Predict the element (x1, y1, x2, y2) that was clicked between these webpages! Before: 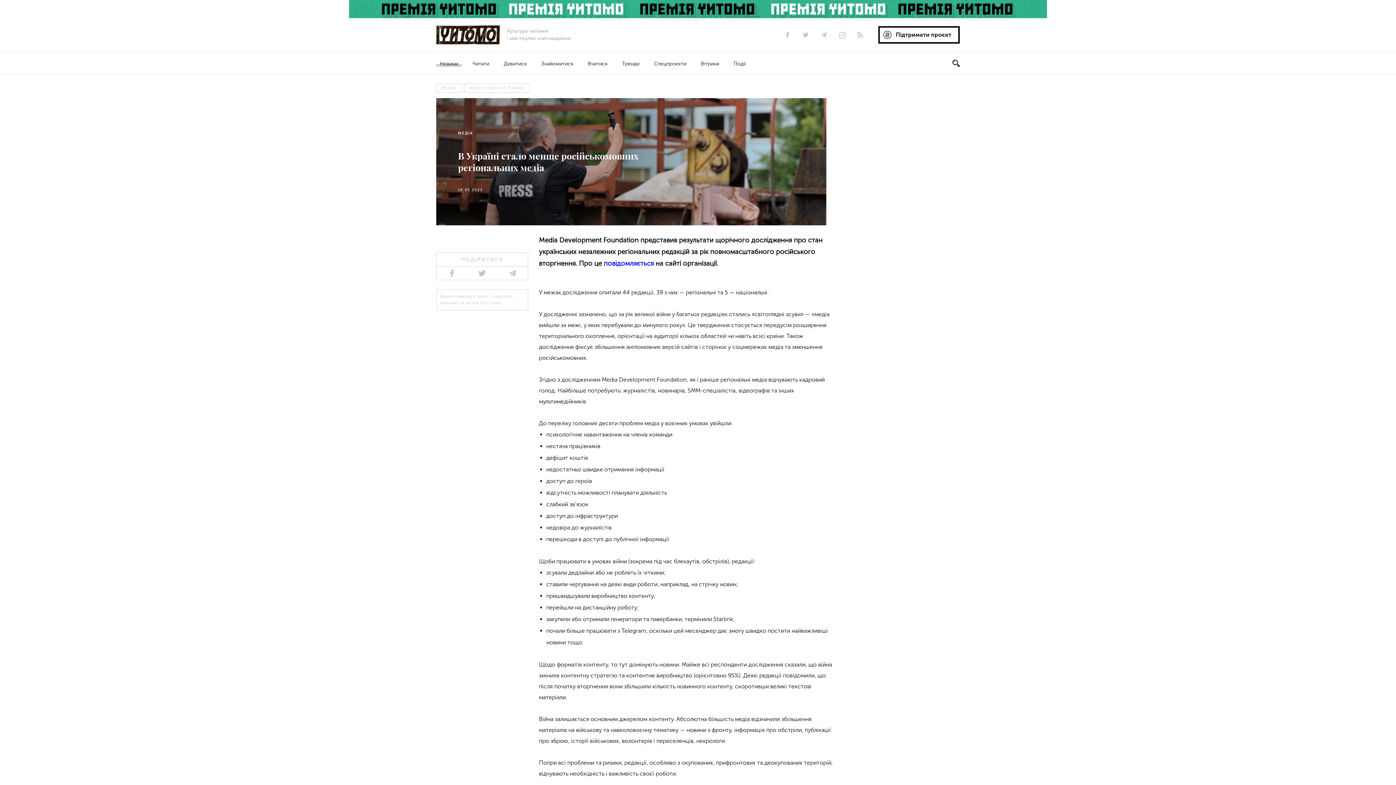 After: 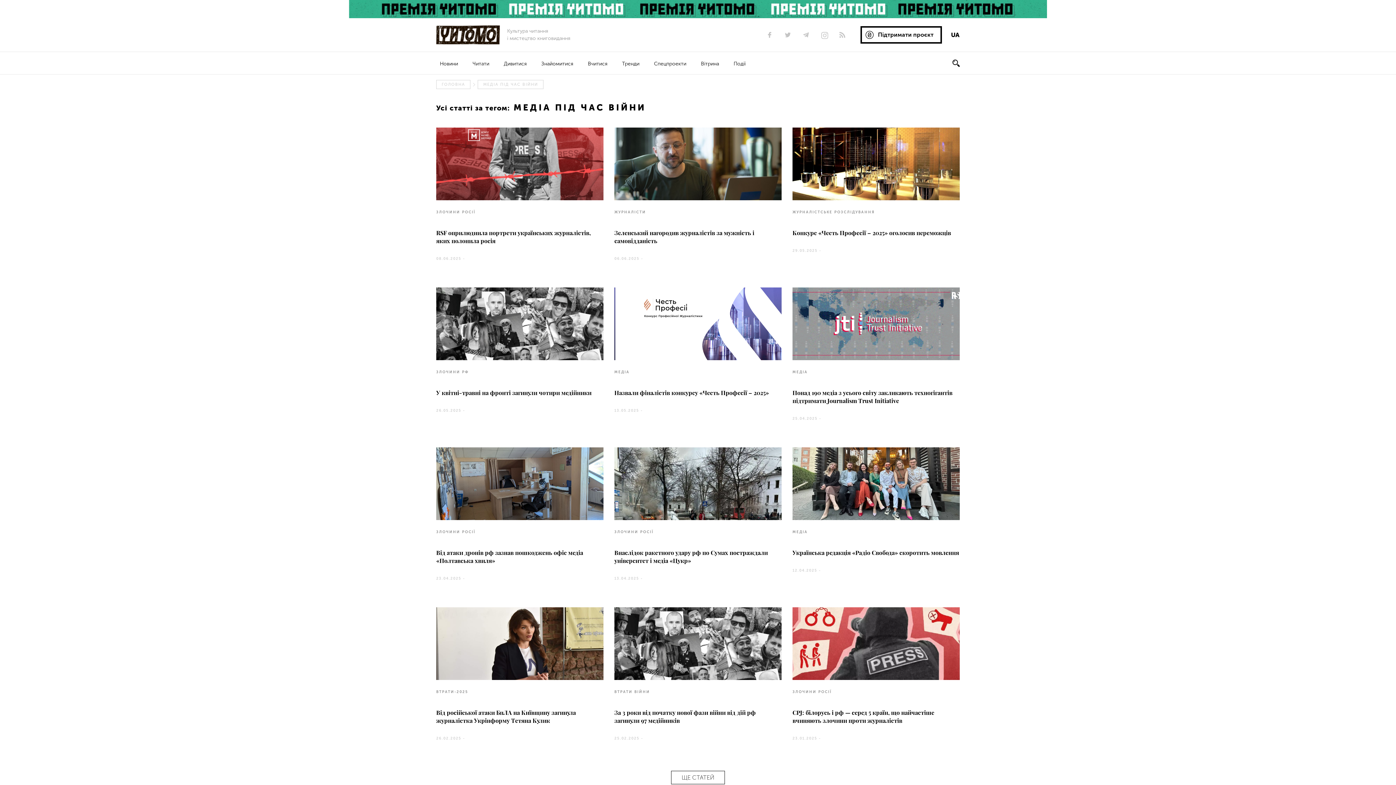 Action: label: МЕДІА ПІД ЧАС ВІЙНИ bbox: (464, 83, 530, 92)